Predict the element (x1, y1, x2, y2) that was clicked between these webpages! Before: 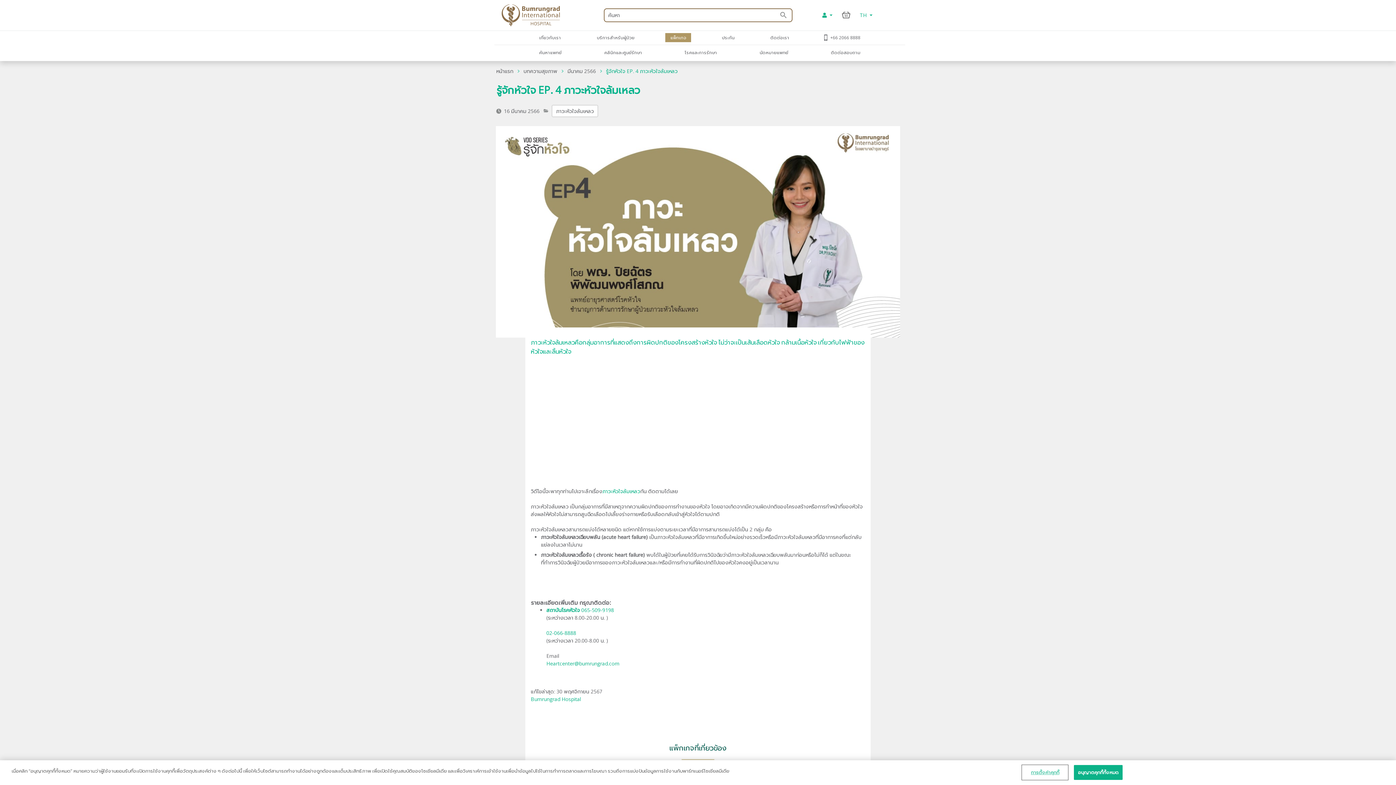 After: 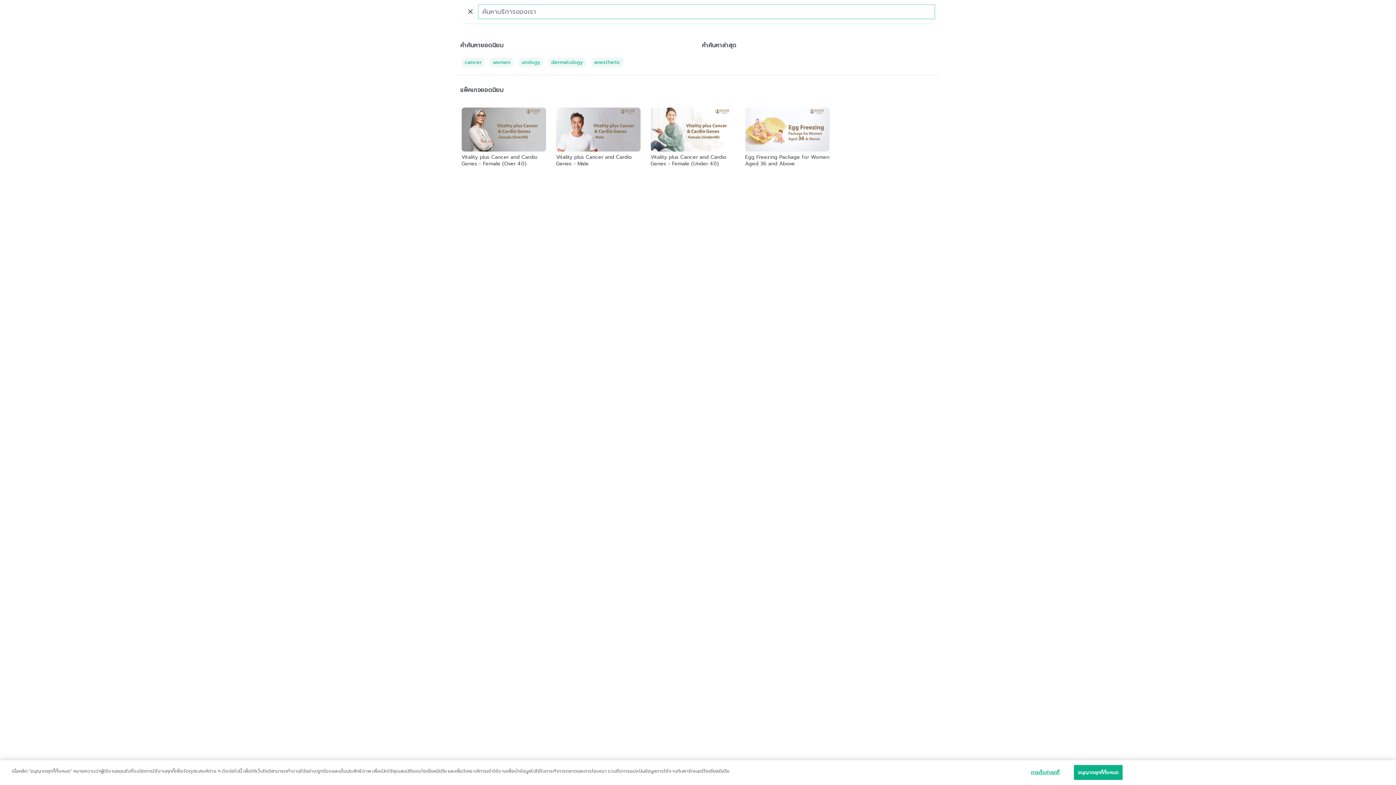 Action: bbox: (775, 9, 791, 21)